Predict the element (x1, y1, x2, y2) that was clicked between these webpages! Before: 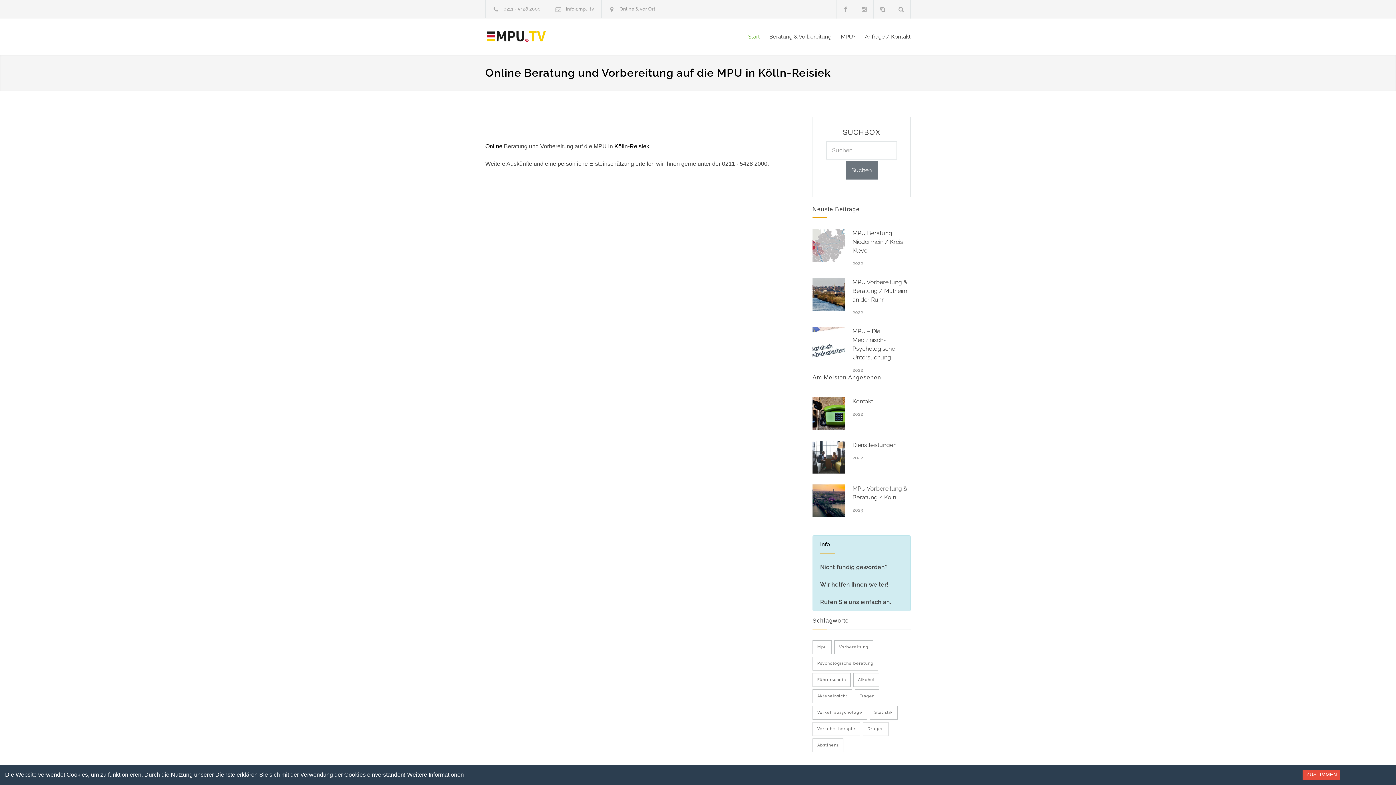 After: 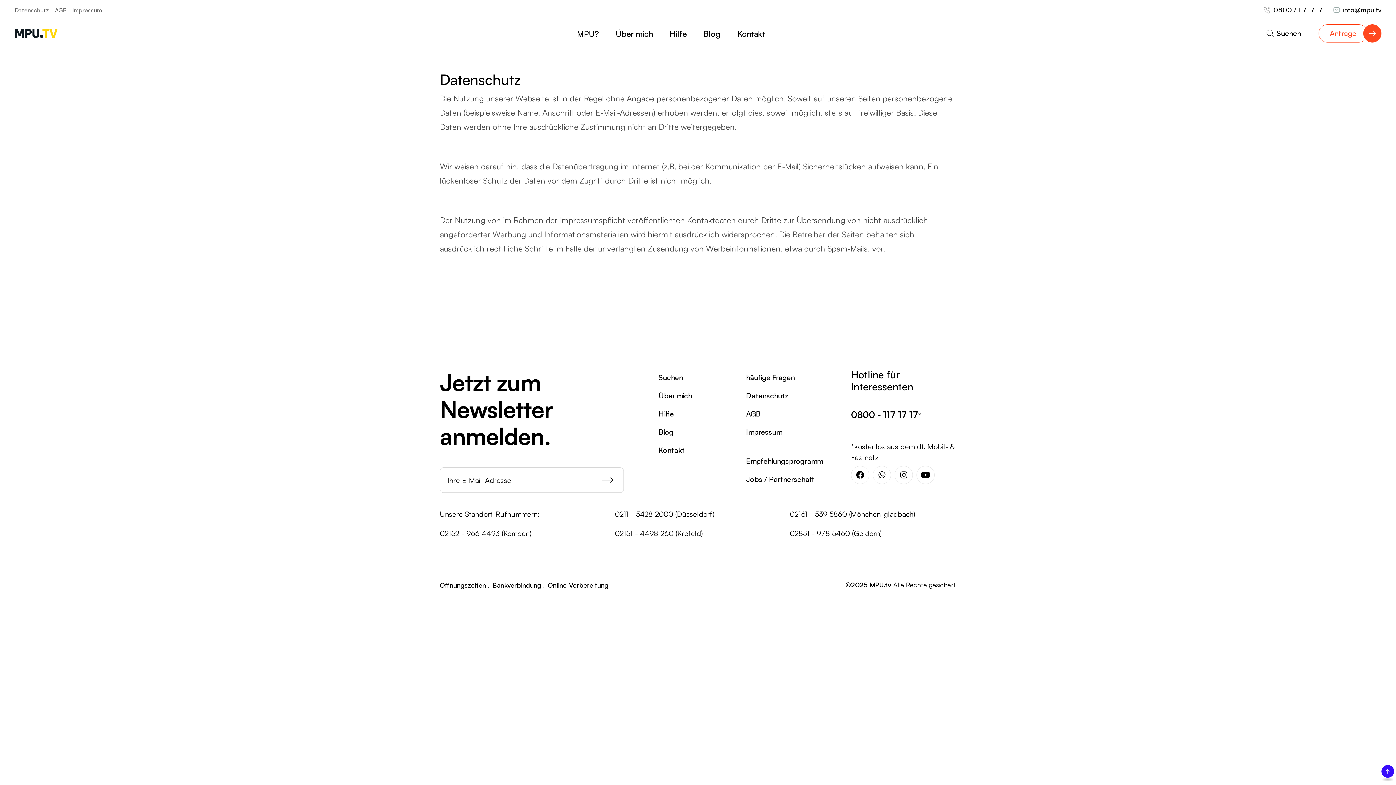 Action: label: Weitere Informationen bbox: (407, 772, 464, 778)